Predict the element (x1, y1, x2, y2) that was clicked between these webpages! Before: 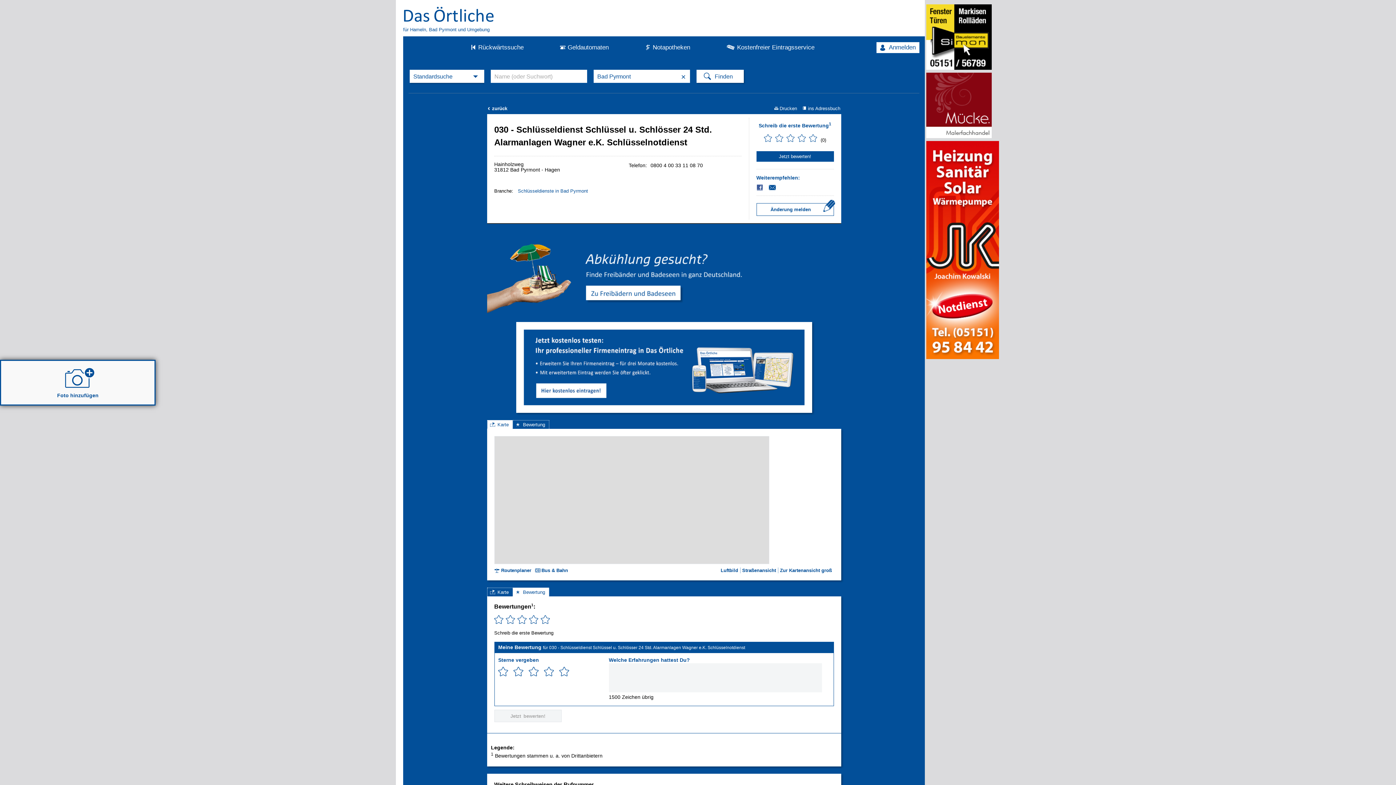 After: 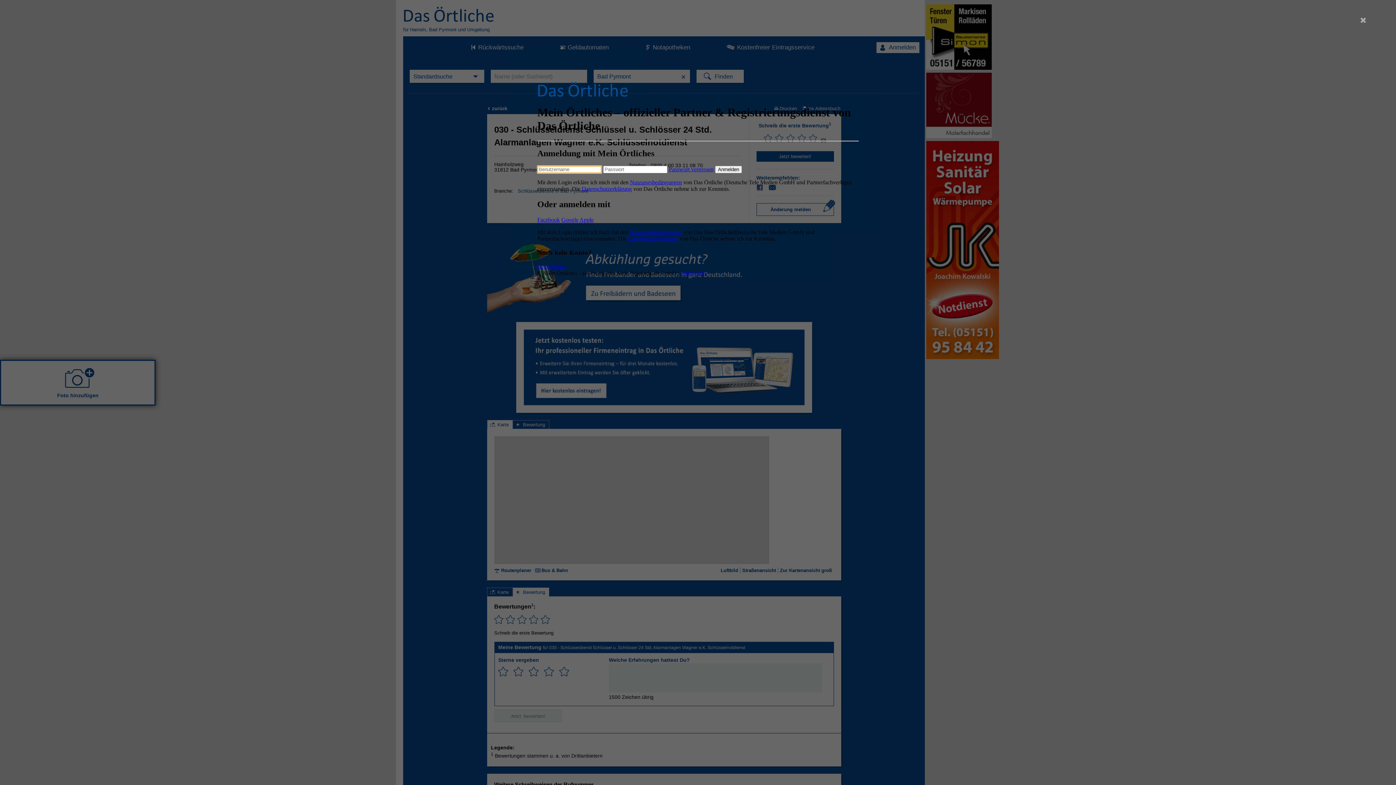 Action: label: Anmelden bbox: (876, 42, 919, 53)